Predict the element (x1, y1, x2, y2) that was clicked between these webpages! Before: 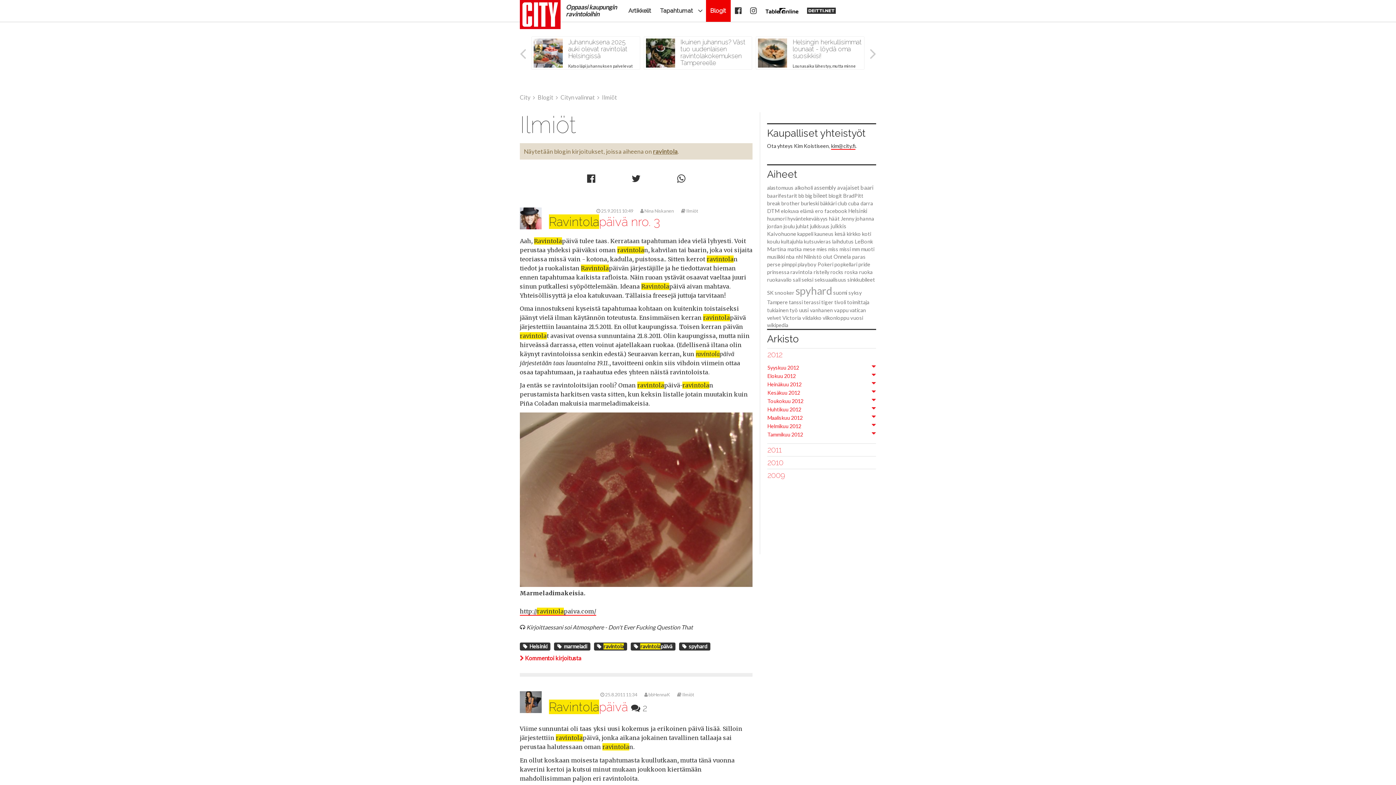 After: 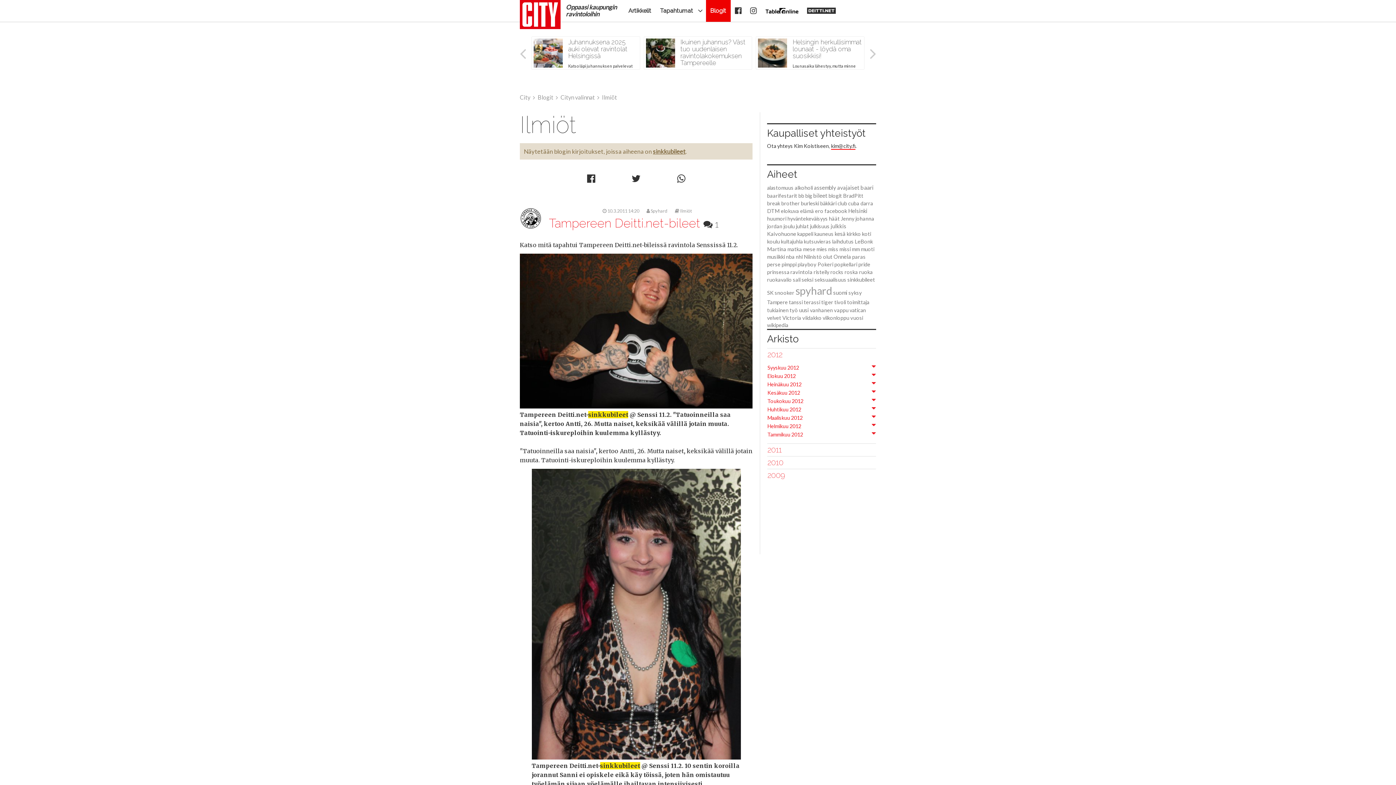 Action: bbox: (847, 276, 875, 282) label: sinkkubileet